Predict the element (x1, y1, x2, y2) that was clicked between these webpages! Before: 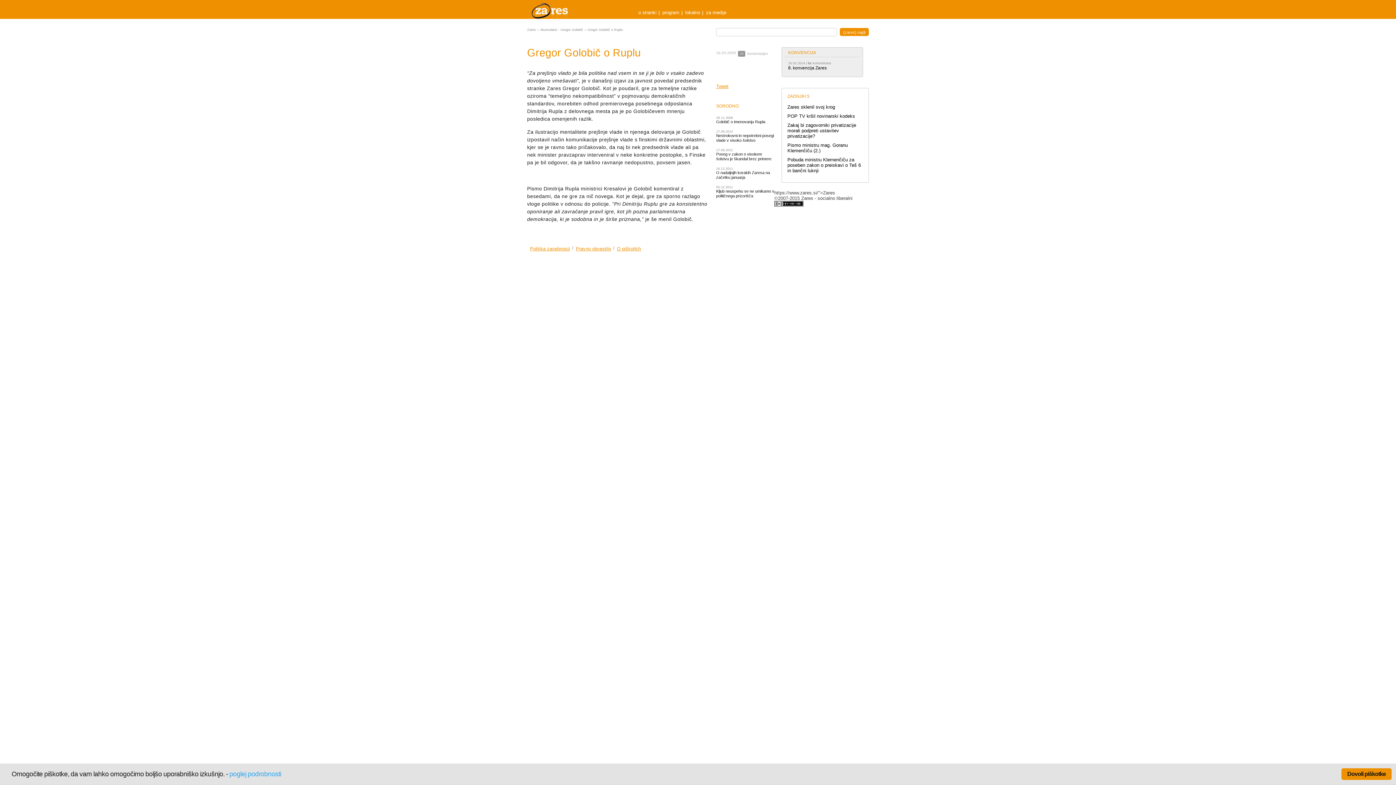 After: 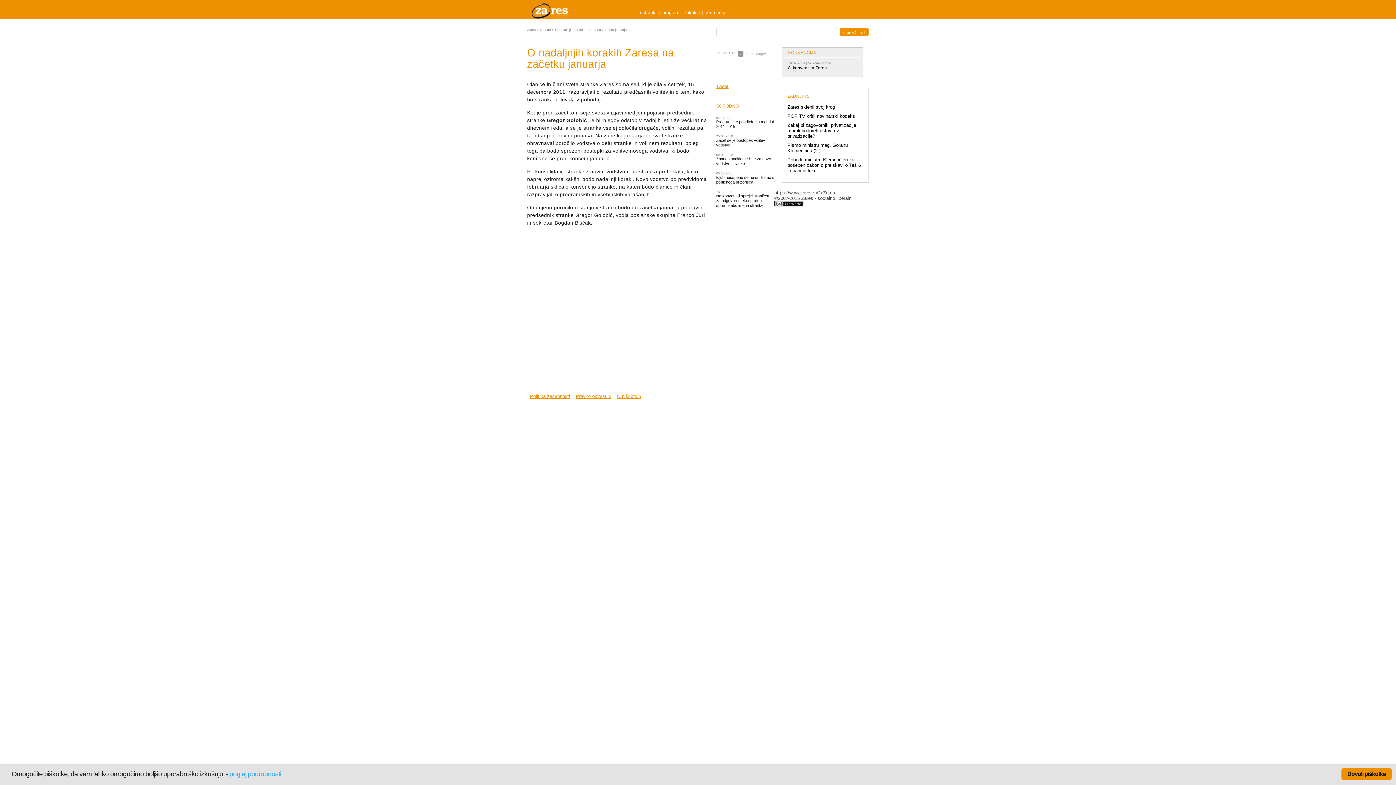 Action: bbox: (716, 170, 774, 180) label: O nadaljnjih korakih Zaresa na začetku januarja